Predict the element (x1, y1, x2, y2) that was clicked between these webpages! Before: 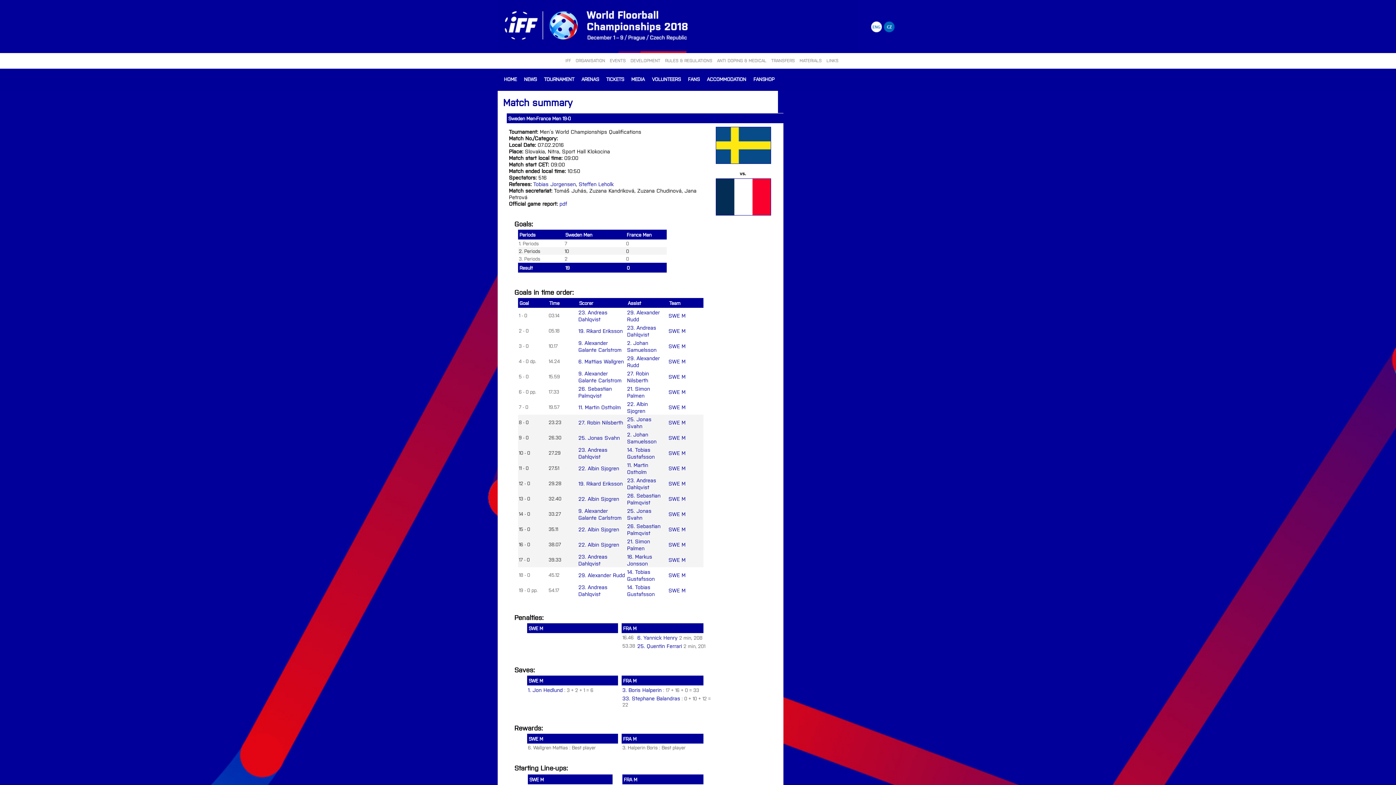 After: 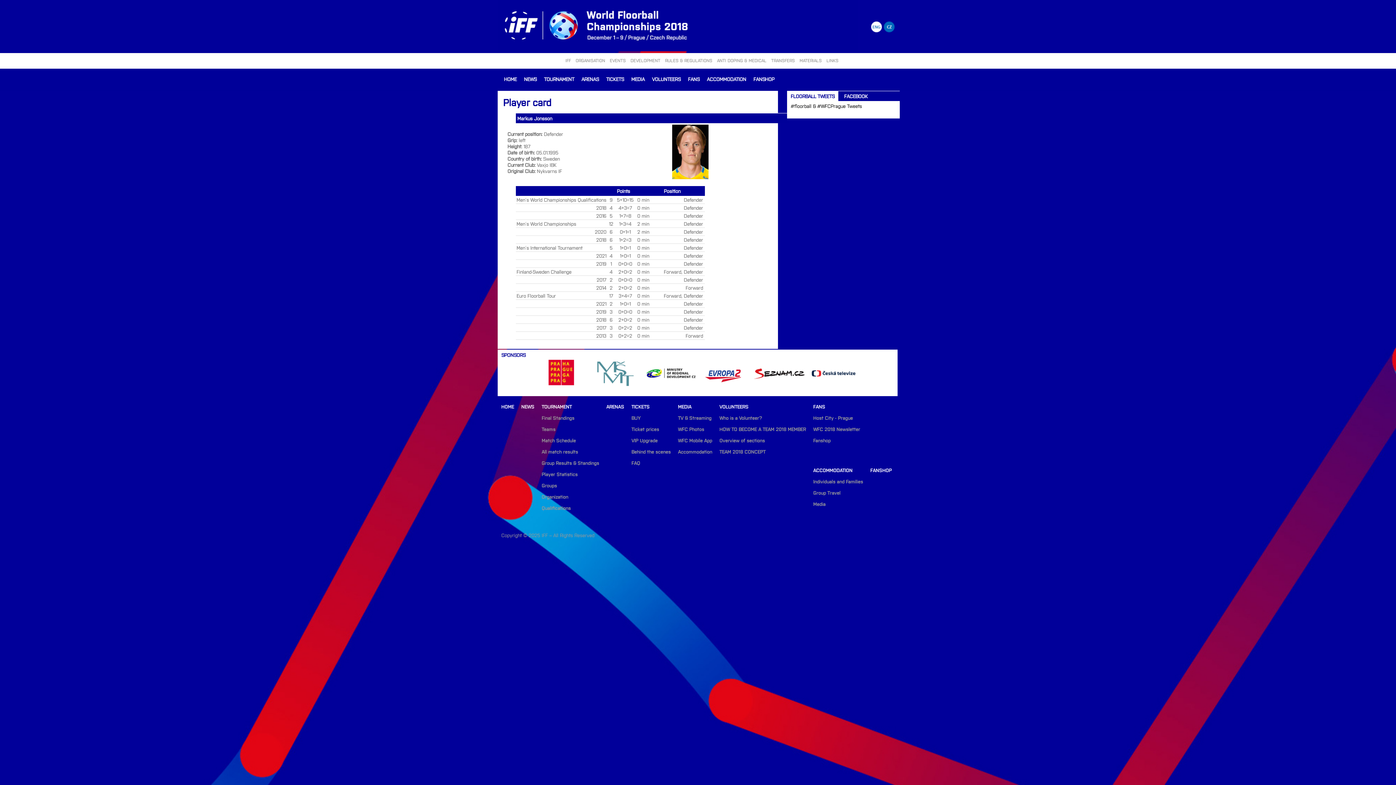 Action: bbox: (627, 553, 652, 566) label: 16. Markus Jonsson